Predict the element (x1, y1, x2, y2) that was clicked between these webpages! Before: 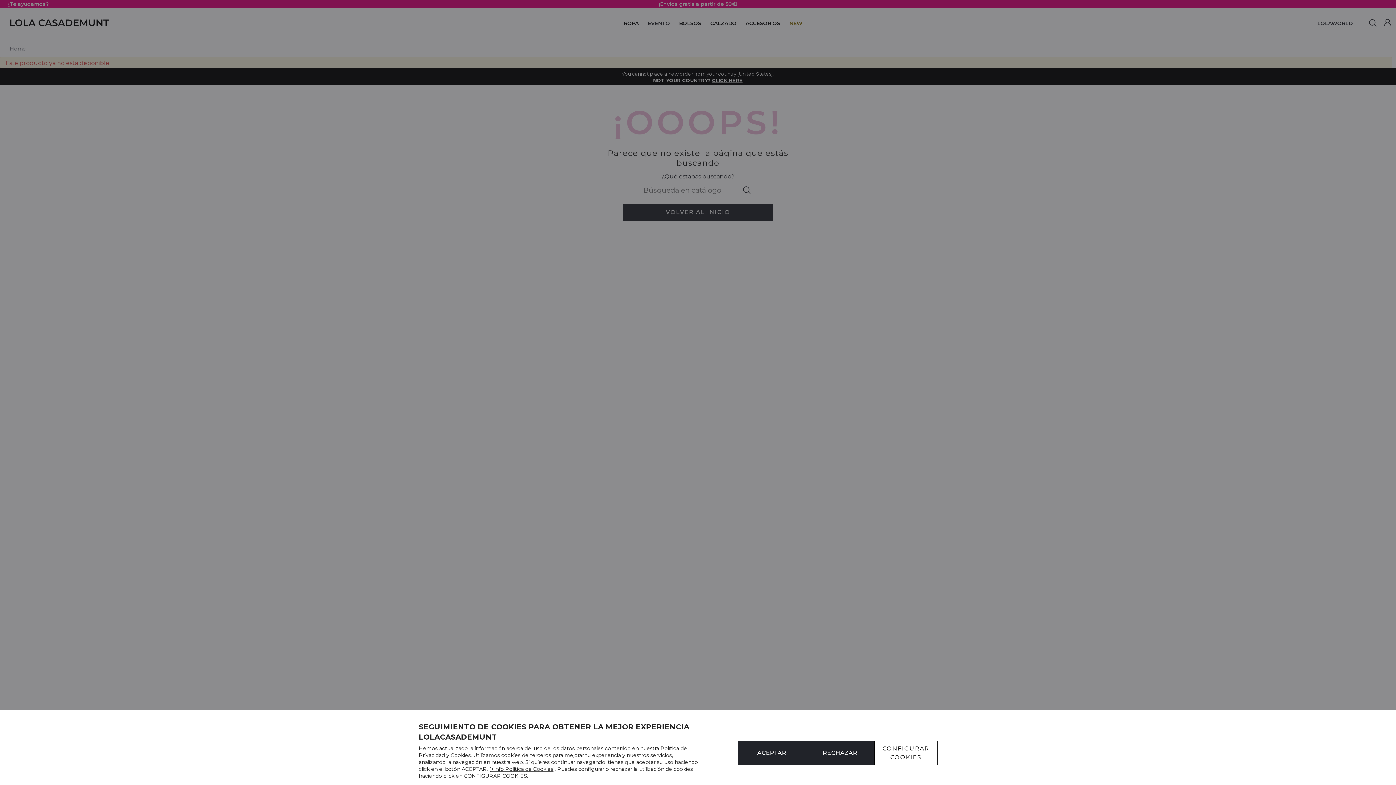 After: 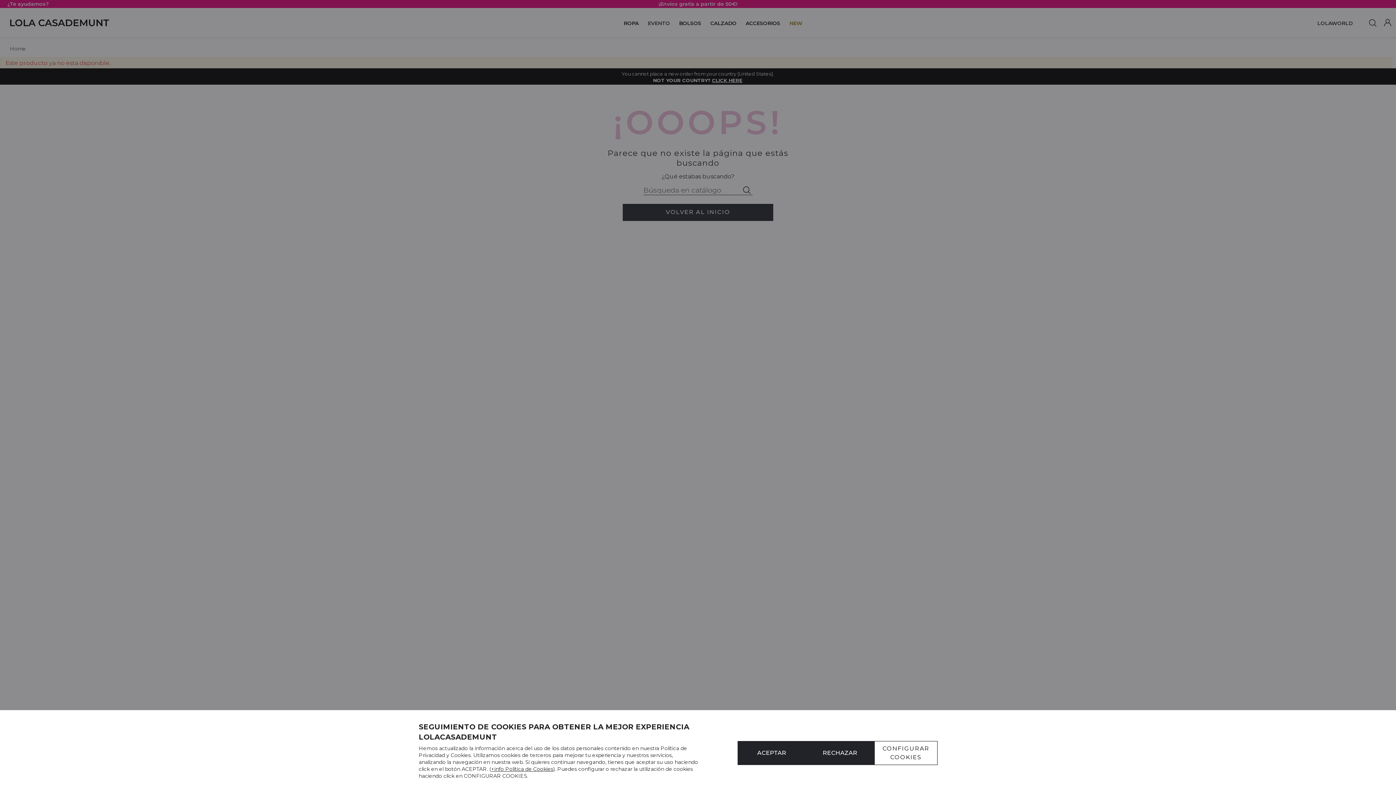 Action: bbox: (491, 766, 553, 772) label: +info Política de Cookies